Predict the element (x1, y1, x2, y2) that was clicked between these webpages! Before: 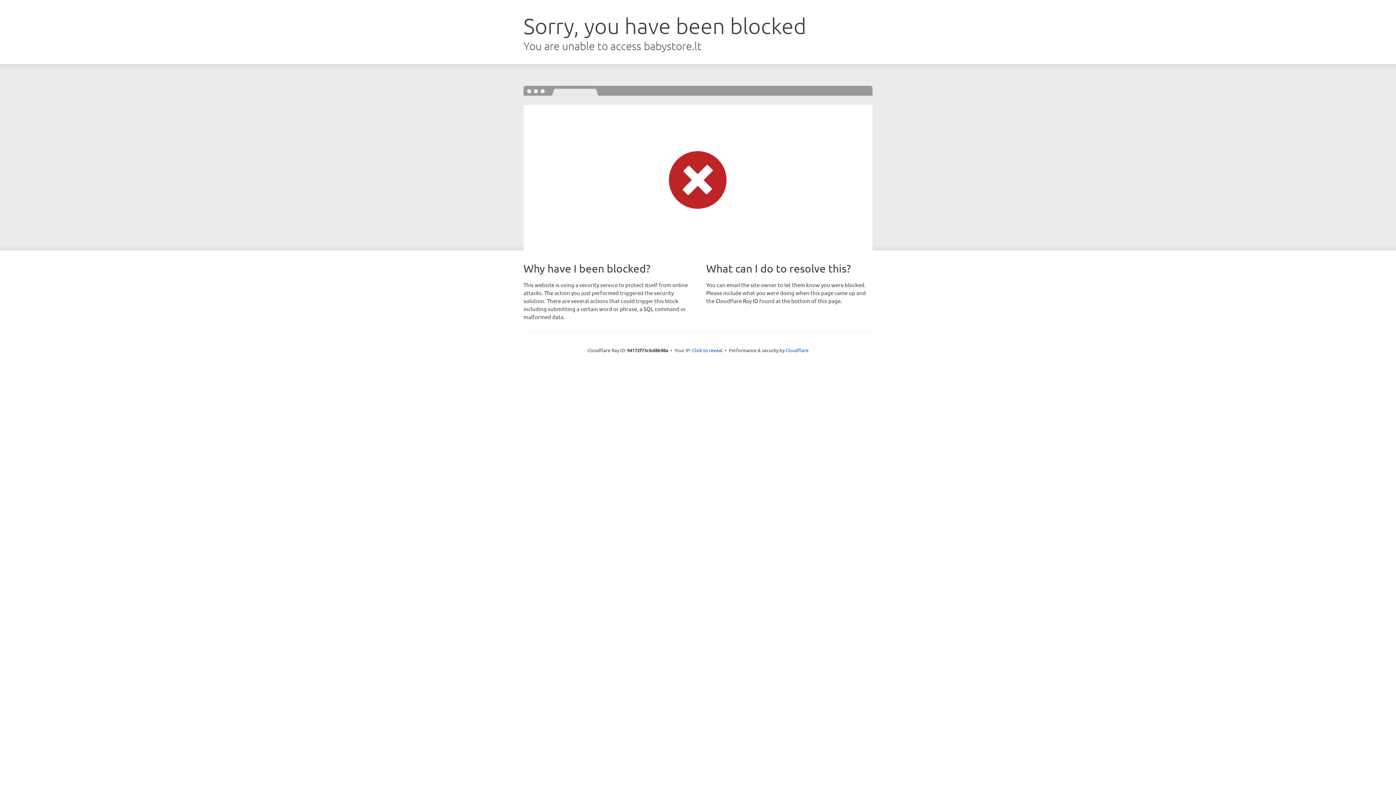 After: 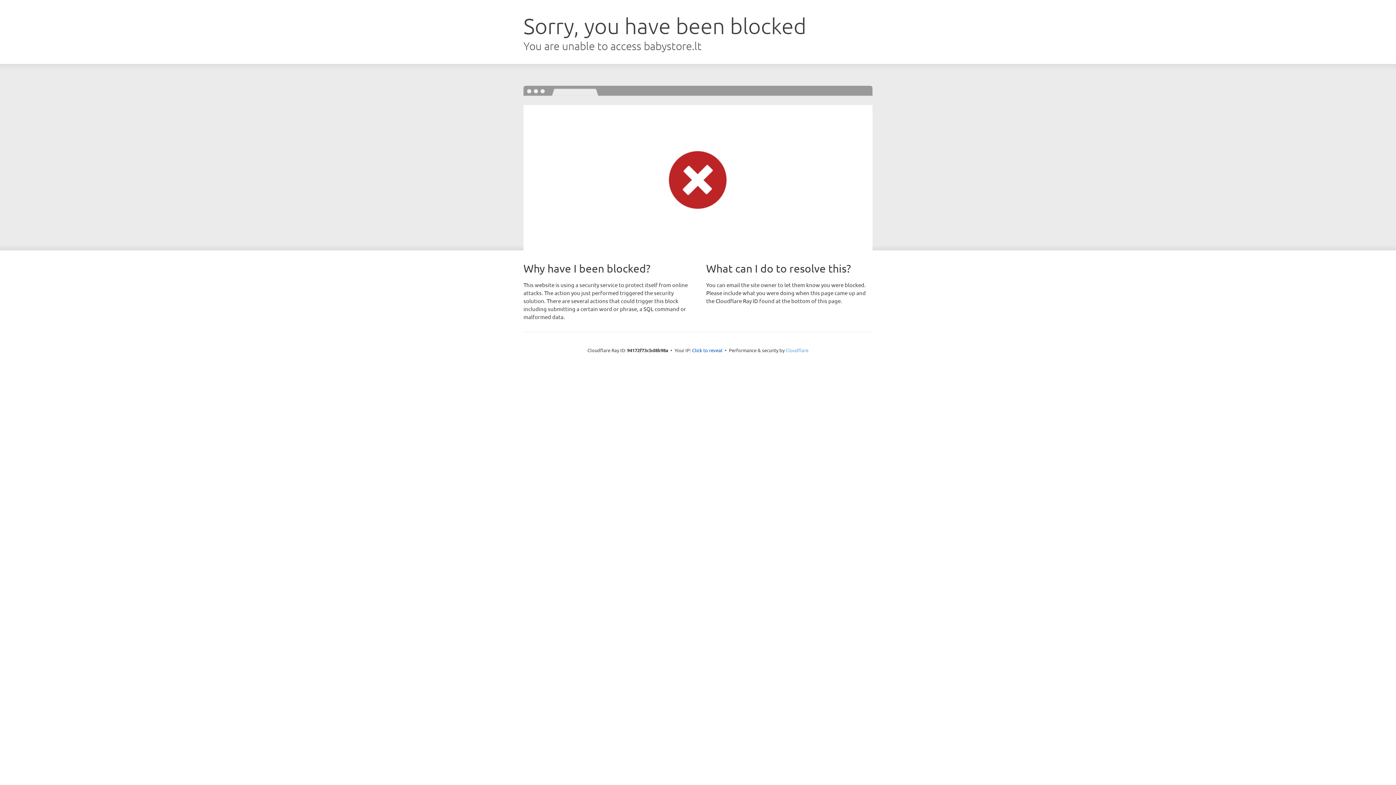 Action: label: Cloudflare bbox: (785, 347, 808, 353)